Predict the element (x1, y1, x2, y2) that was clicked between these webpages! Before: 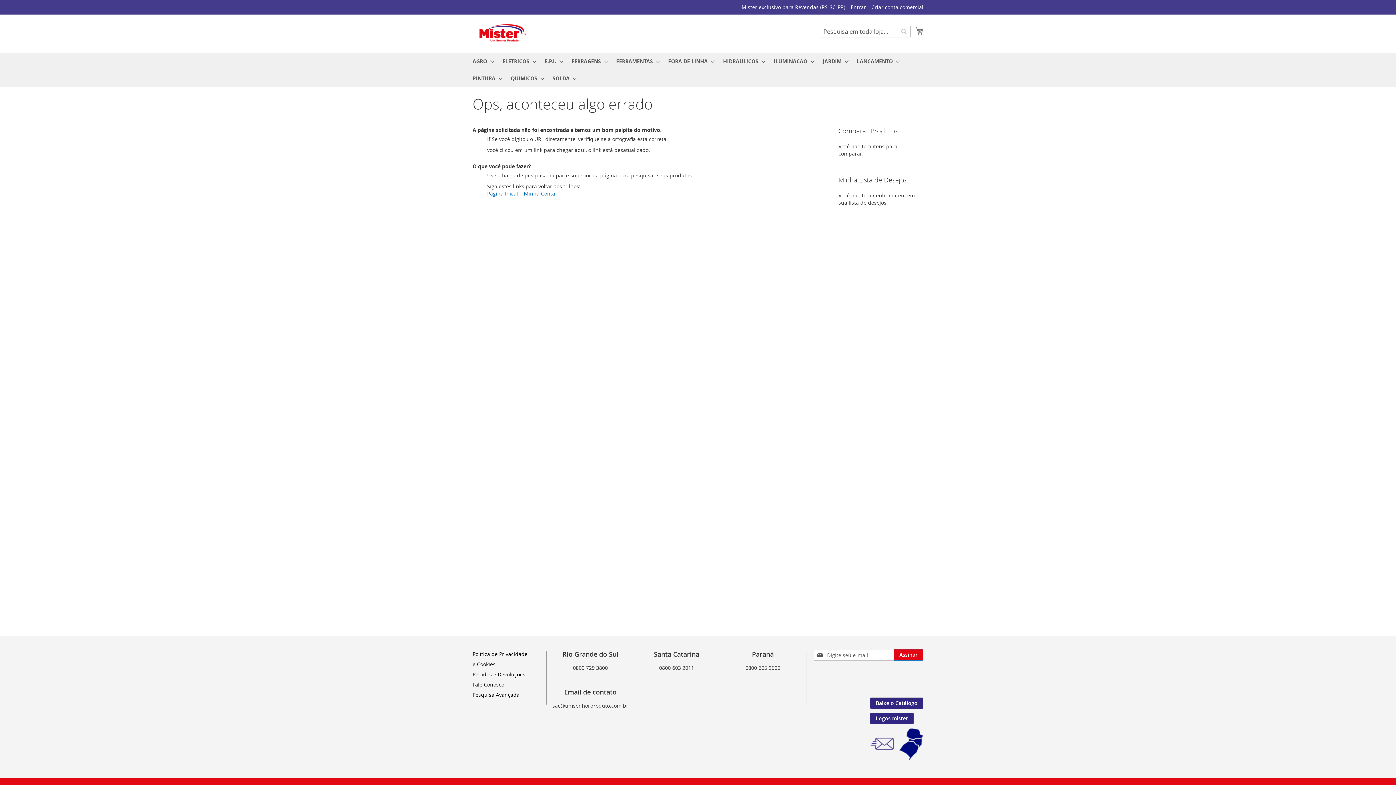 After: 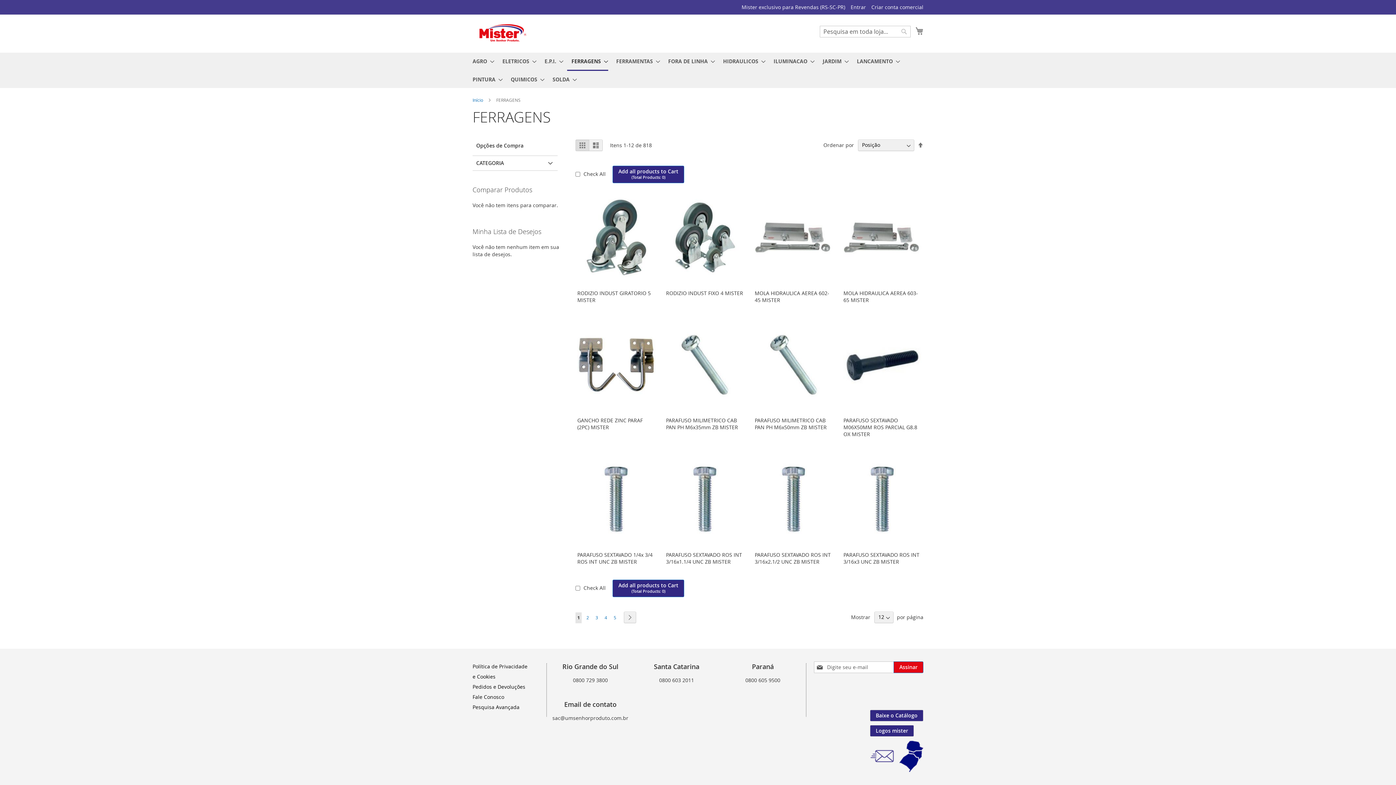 Action: bbox: (567, 52, 608, 69) label: FERRAGENS